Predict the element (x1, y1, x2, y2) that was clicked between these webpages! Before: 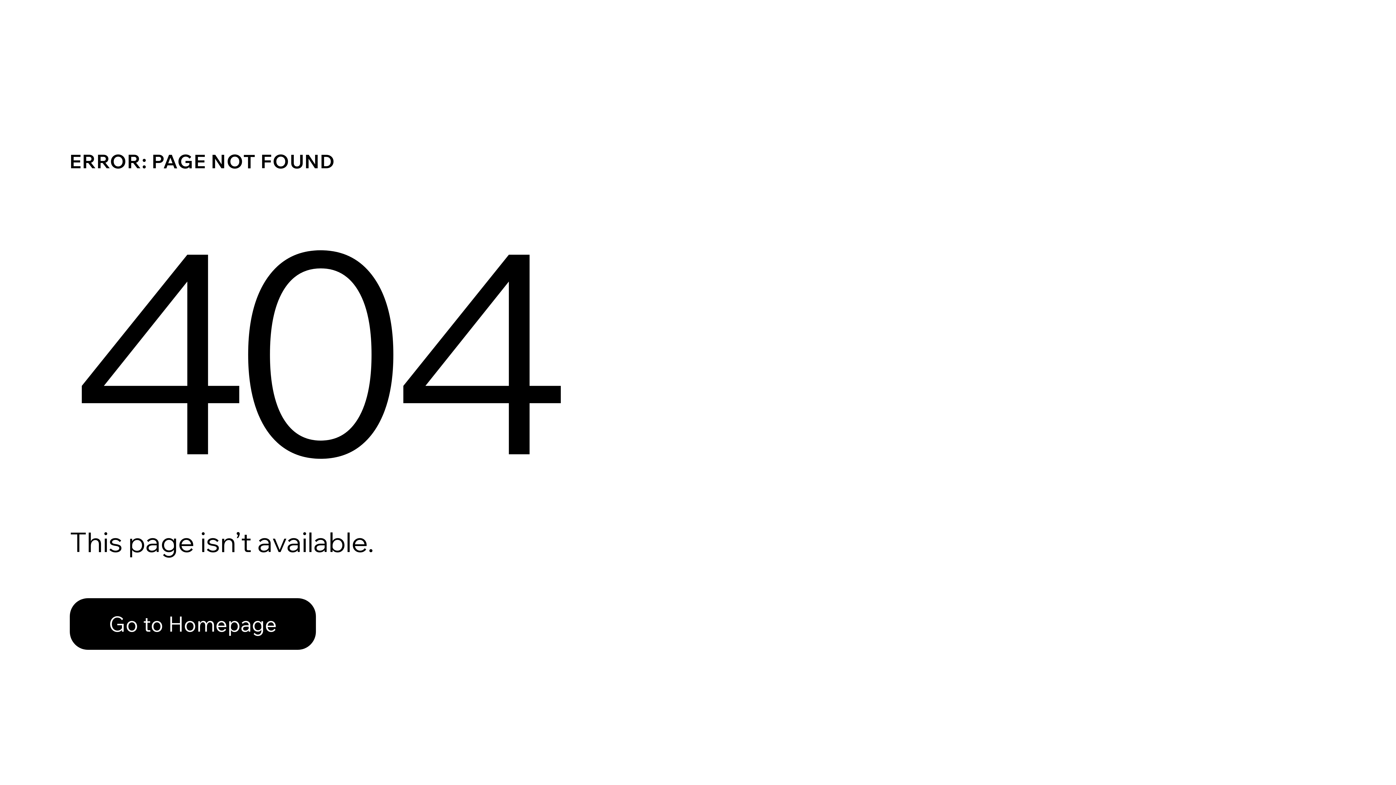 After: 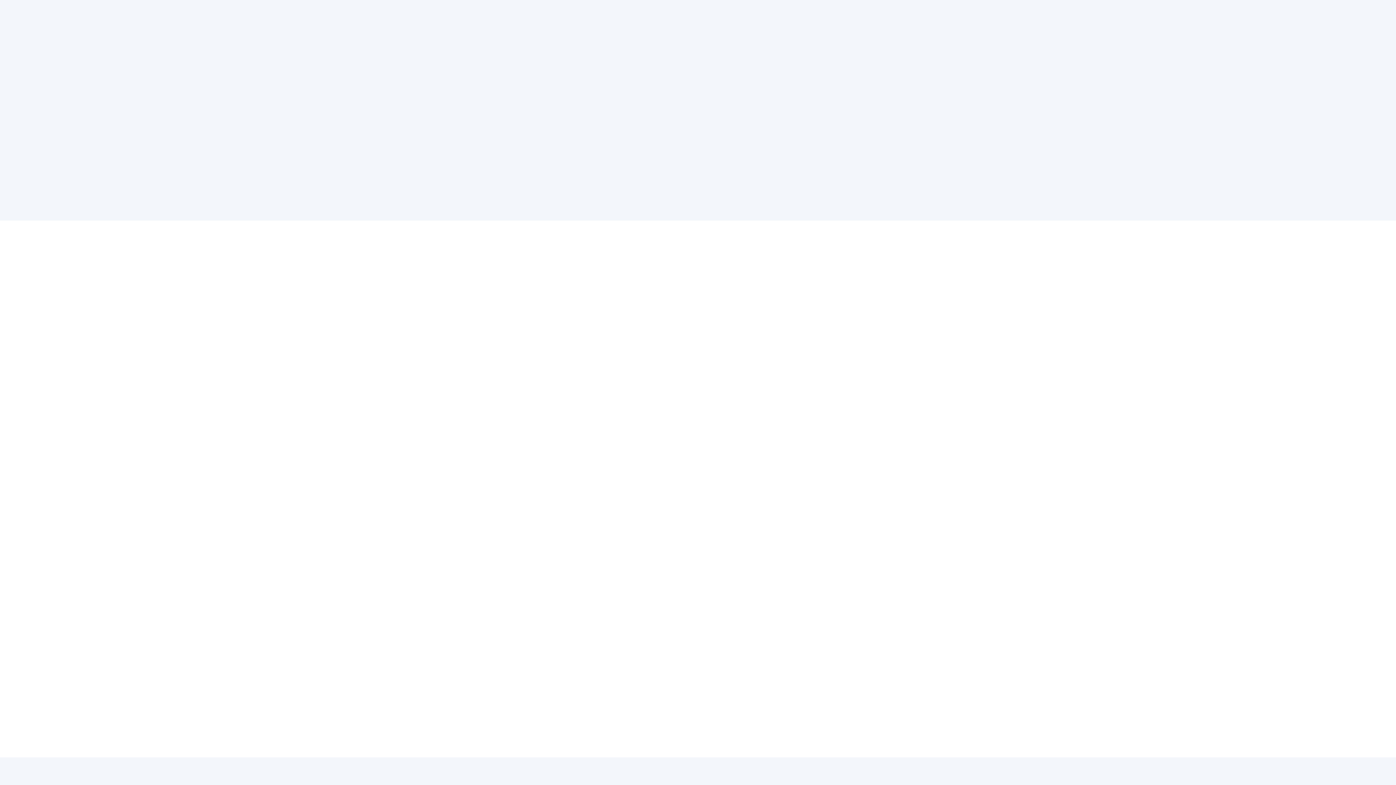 Action: label: Go to Homepage bbox: (69, 582, 768, 659)